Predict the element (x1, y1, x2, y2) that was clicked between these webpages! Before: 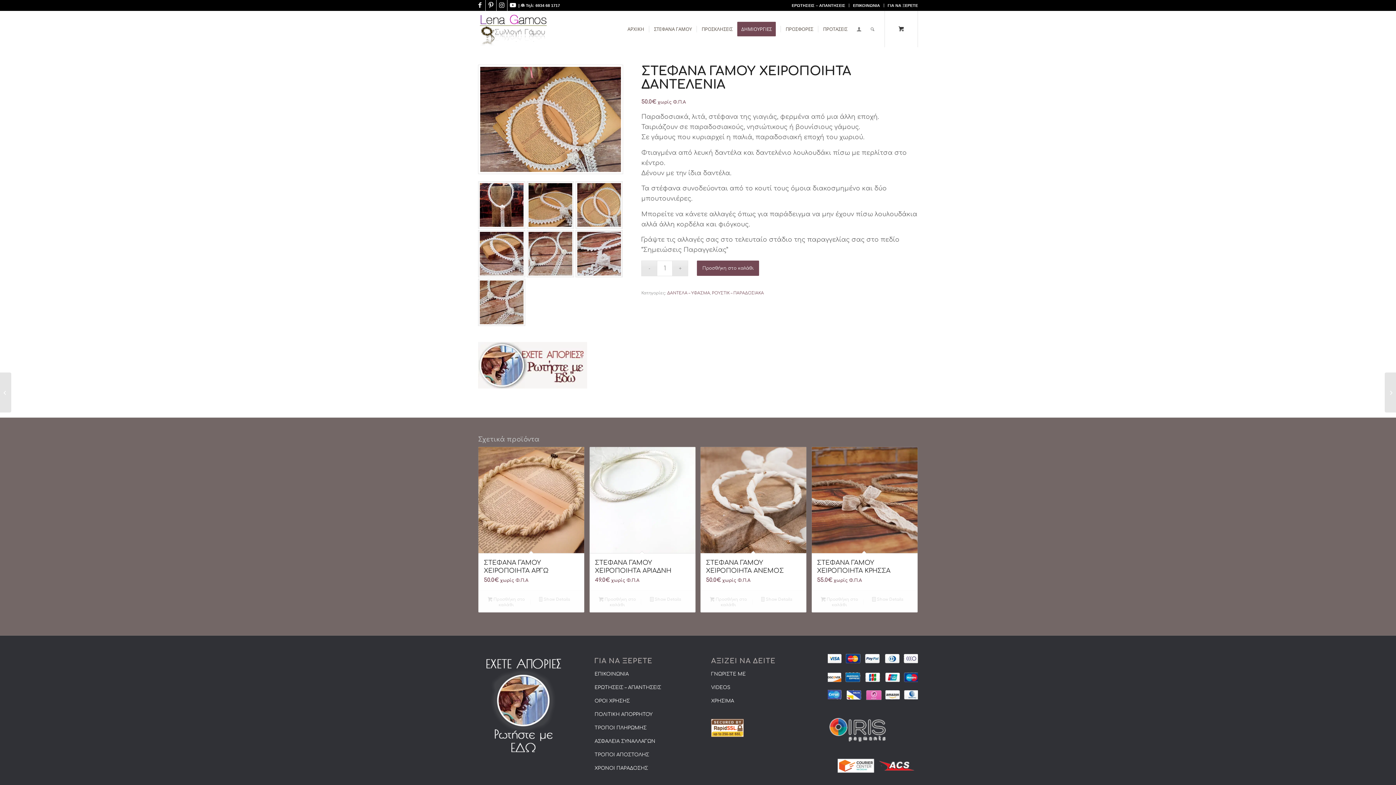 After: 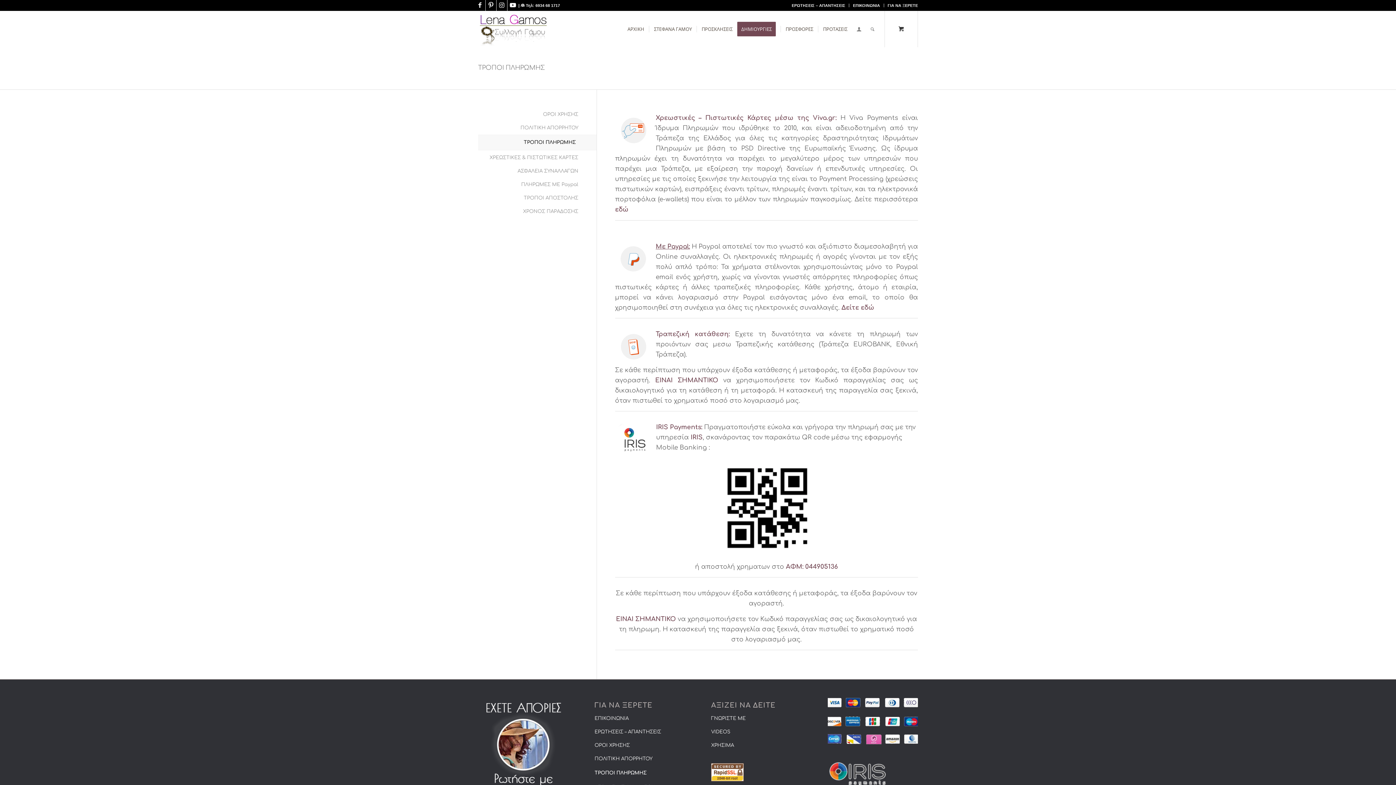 Action: bbox: (594, 721, 684, 735) label: ΤΡΟΠΟΙ ΠΛΗΡΩΜΗΣ